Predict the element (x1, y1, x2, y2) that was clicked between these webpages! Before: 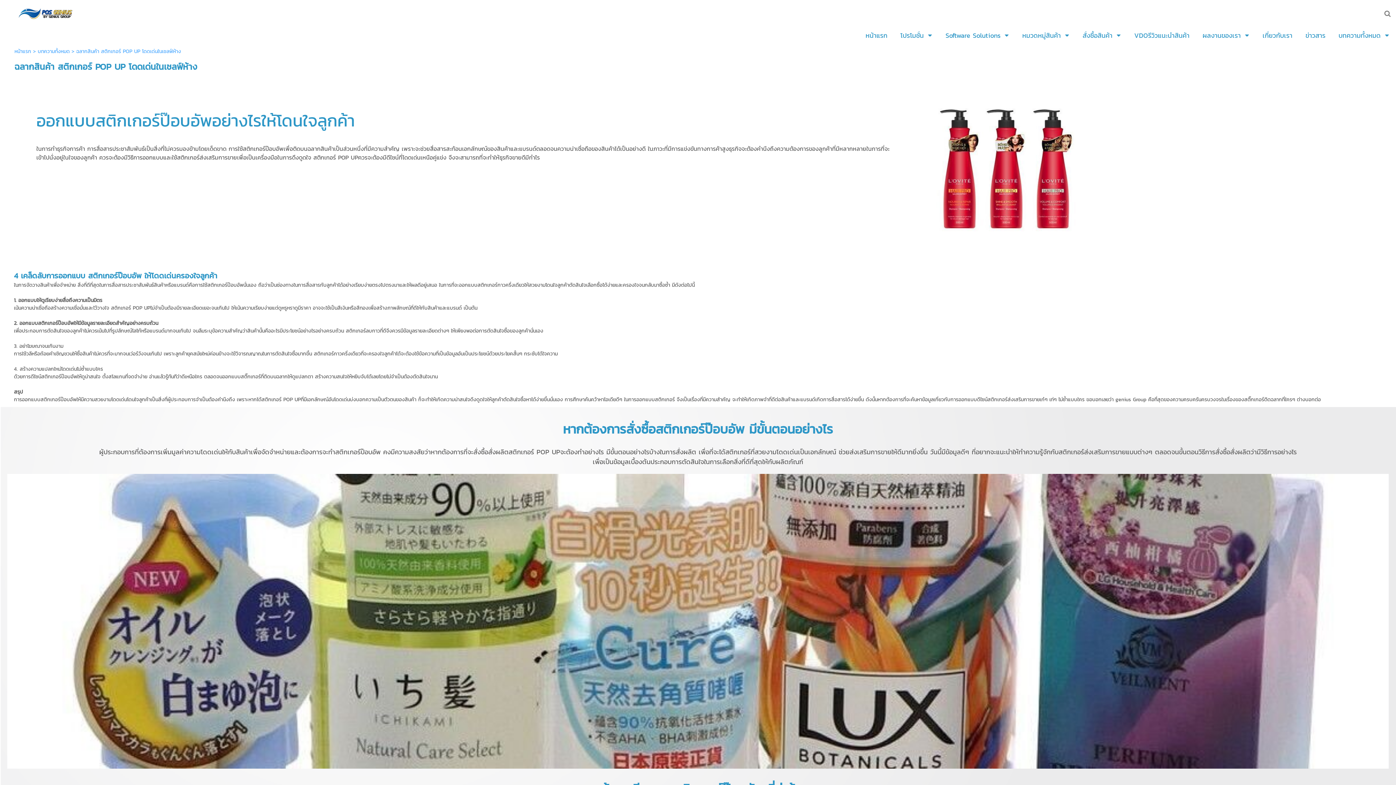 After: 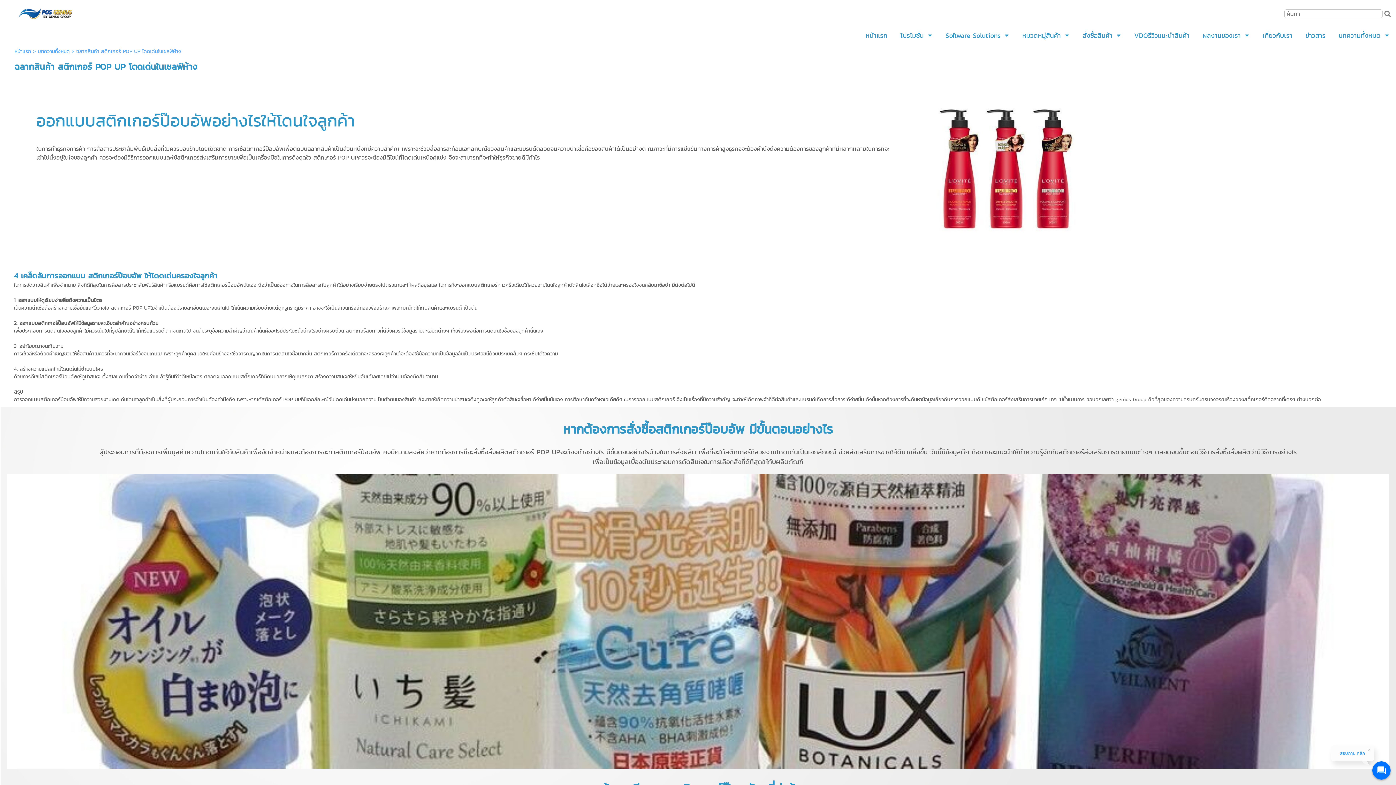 Action: bbox: (1384, 7, 1390, 19)